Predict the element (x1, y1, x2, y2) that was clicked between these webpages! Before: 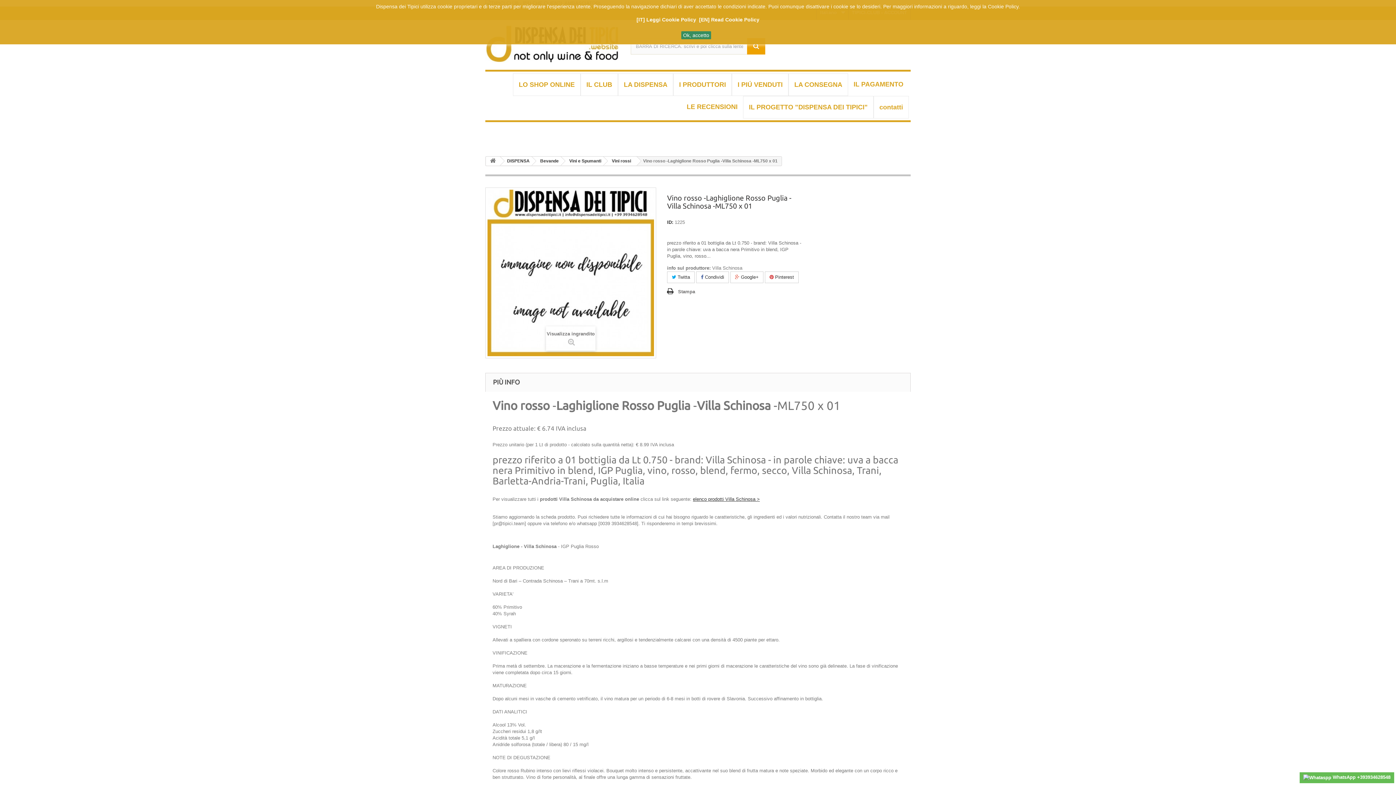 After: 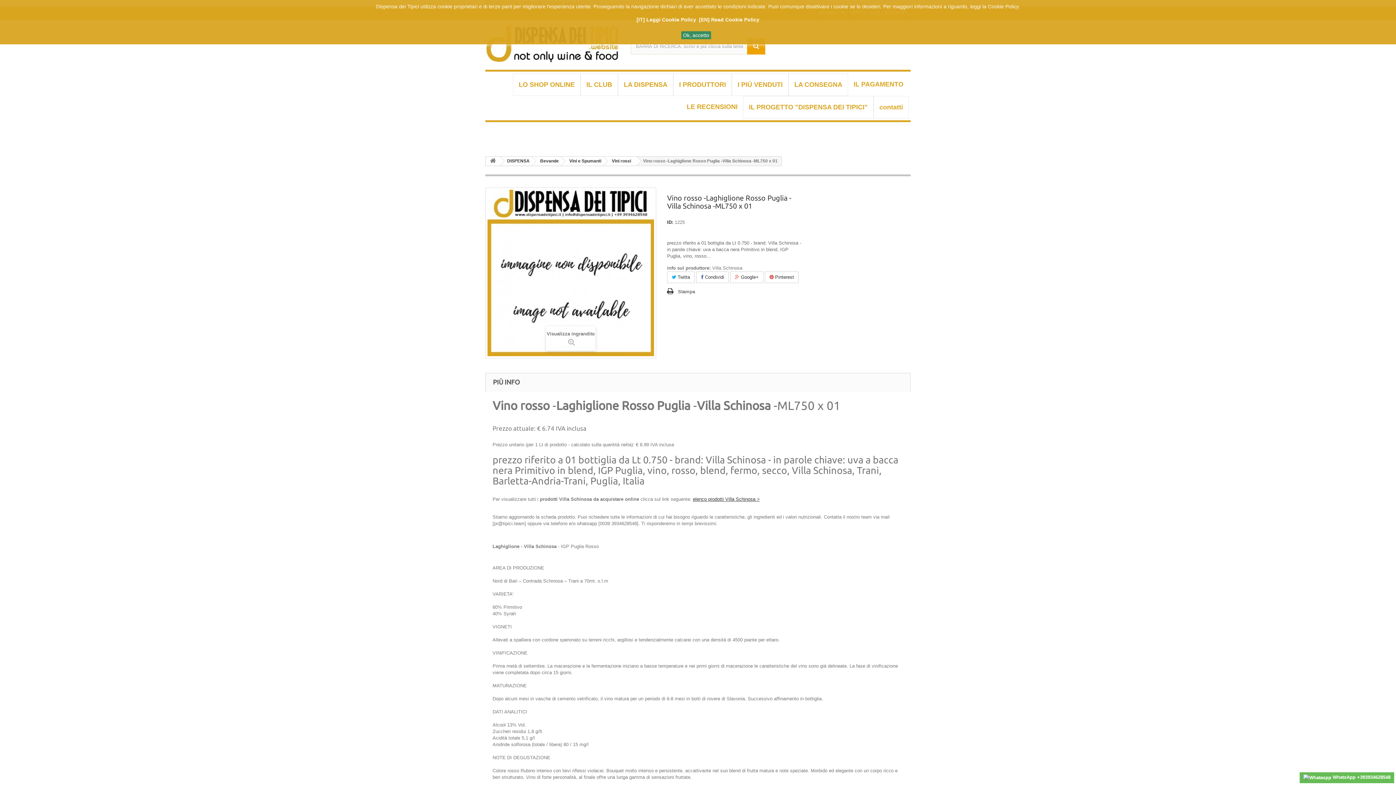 Action: label:  WhatsApp +393934628548 bbox: (1300, 772, 1394, 783)